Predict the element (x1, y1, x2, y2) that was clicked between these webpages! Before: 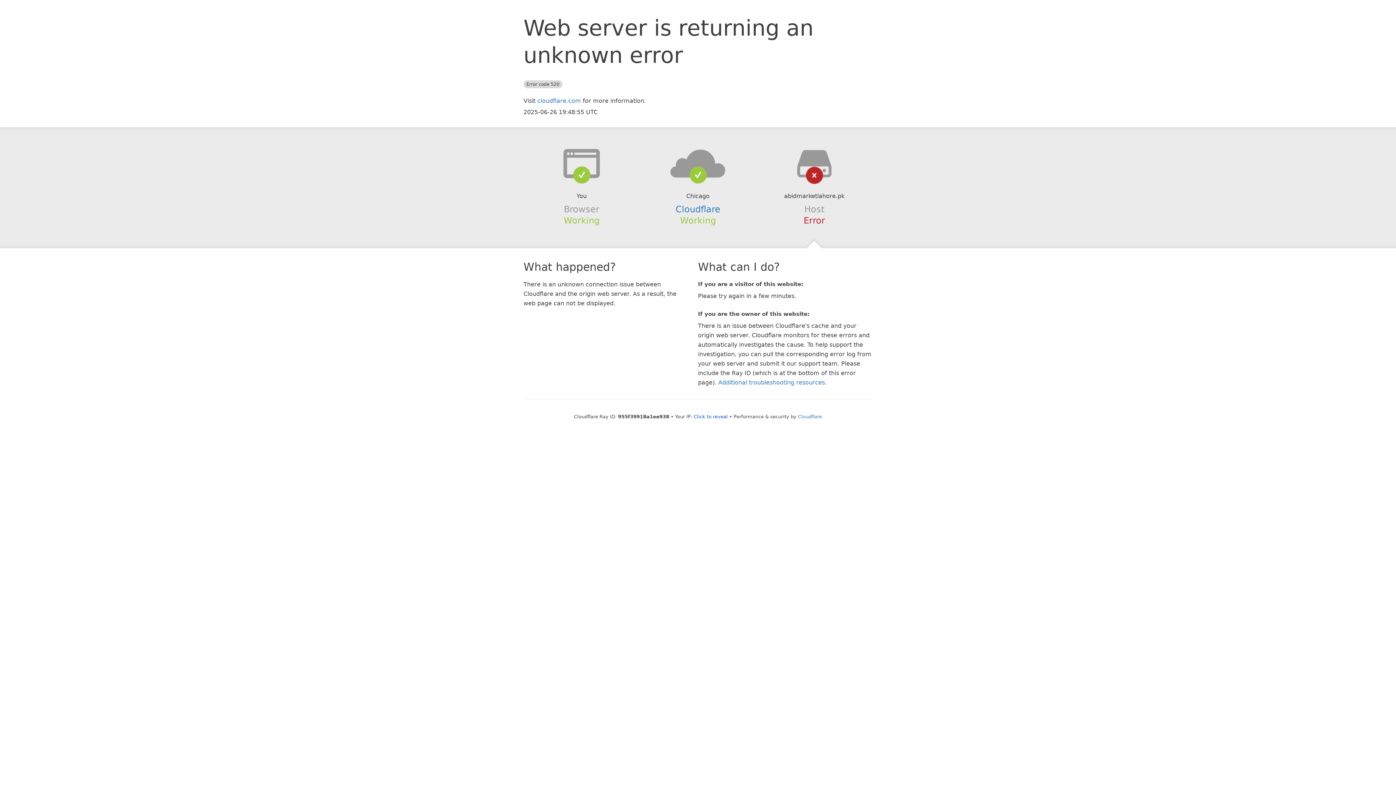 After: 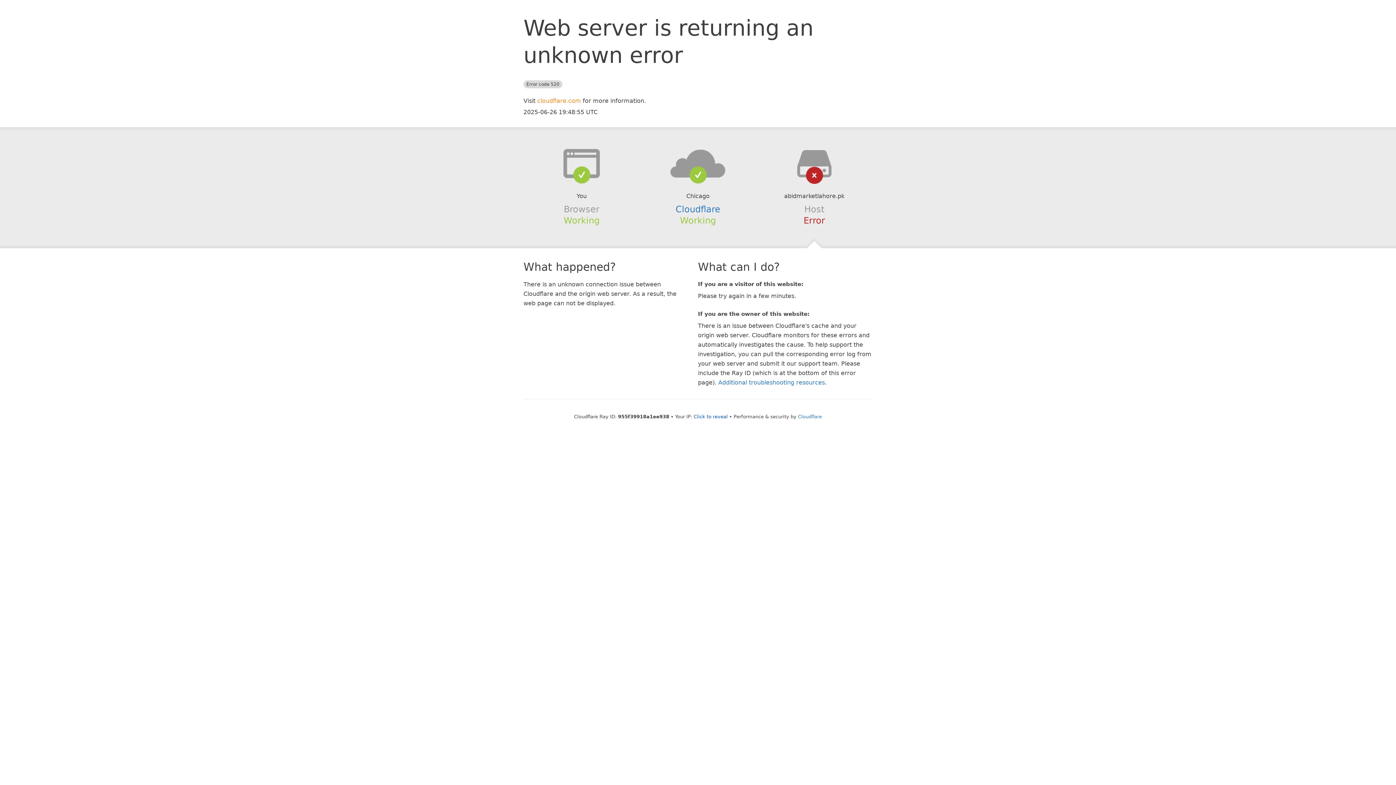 Action: label: cloudflare.com bbox: (537, 97, 581, 104)